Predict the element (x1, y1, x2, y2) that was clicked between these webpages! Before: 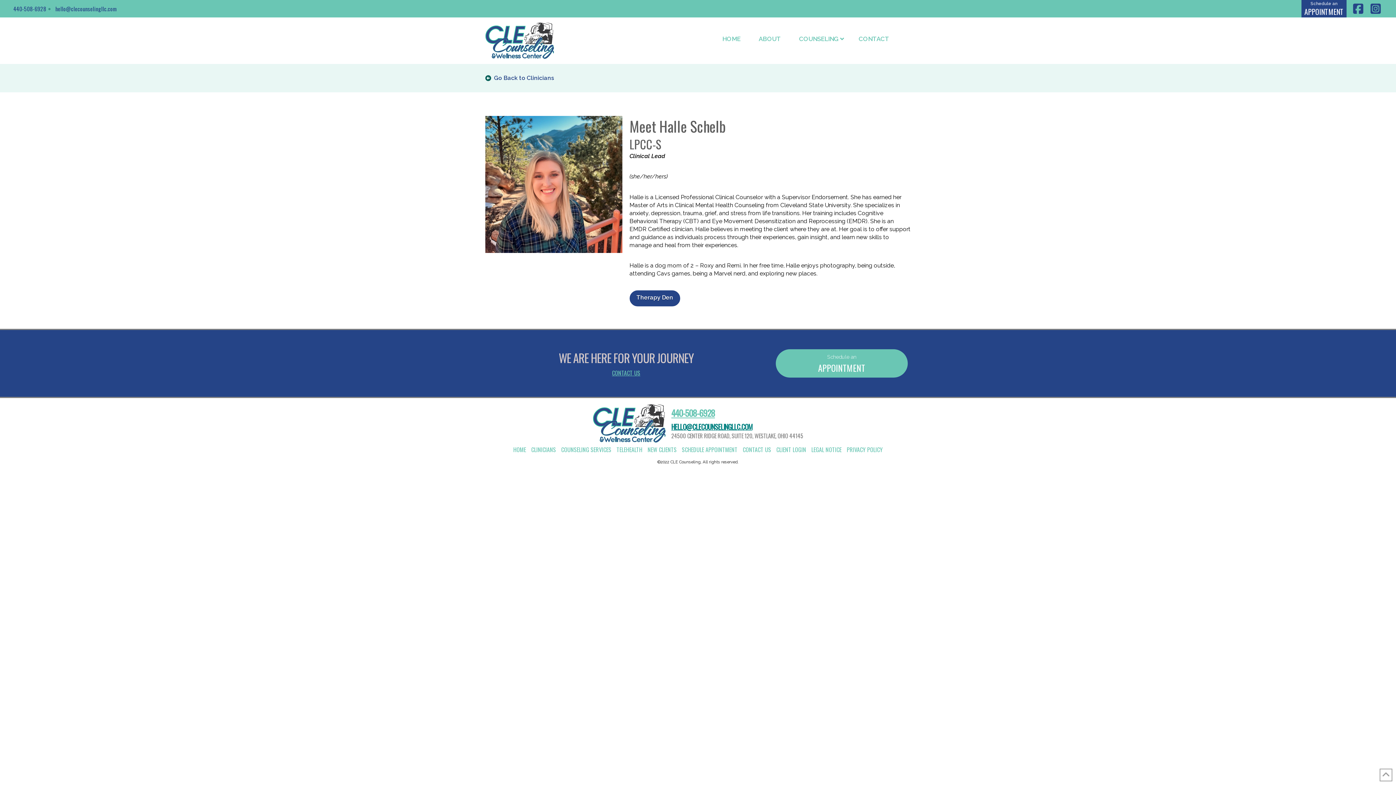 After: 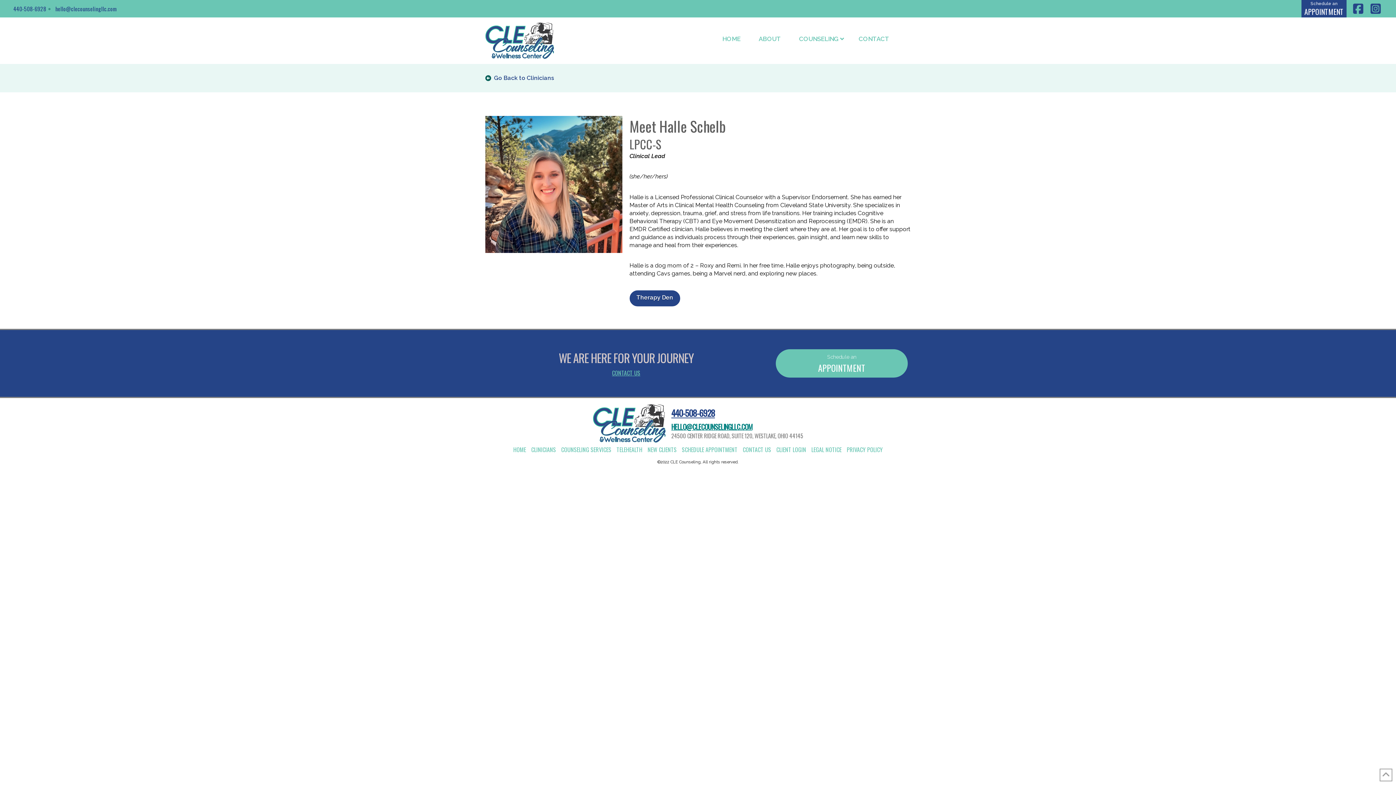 Action: label: 440-508-6928 bbox: (671, 406, 715, 419)